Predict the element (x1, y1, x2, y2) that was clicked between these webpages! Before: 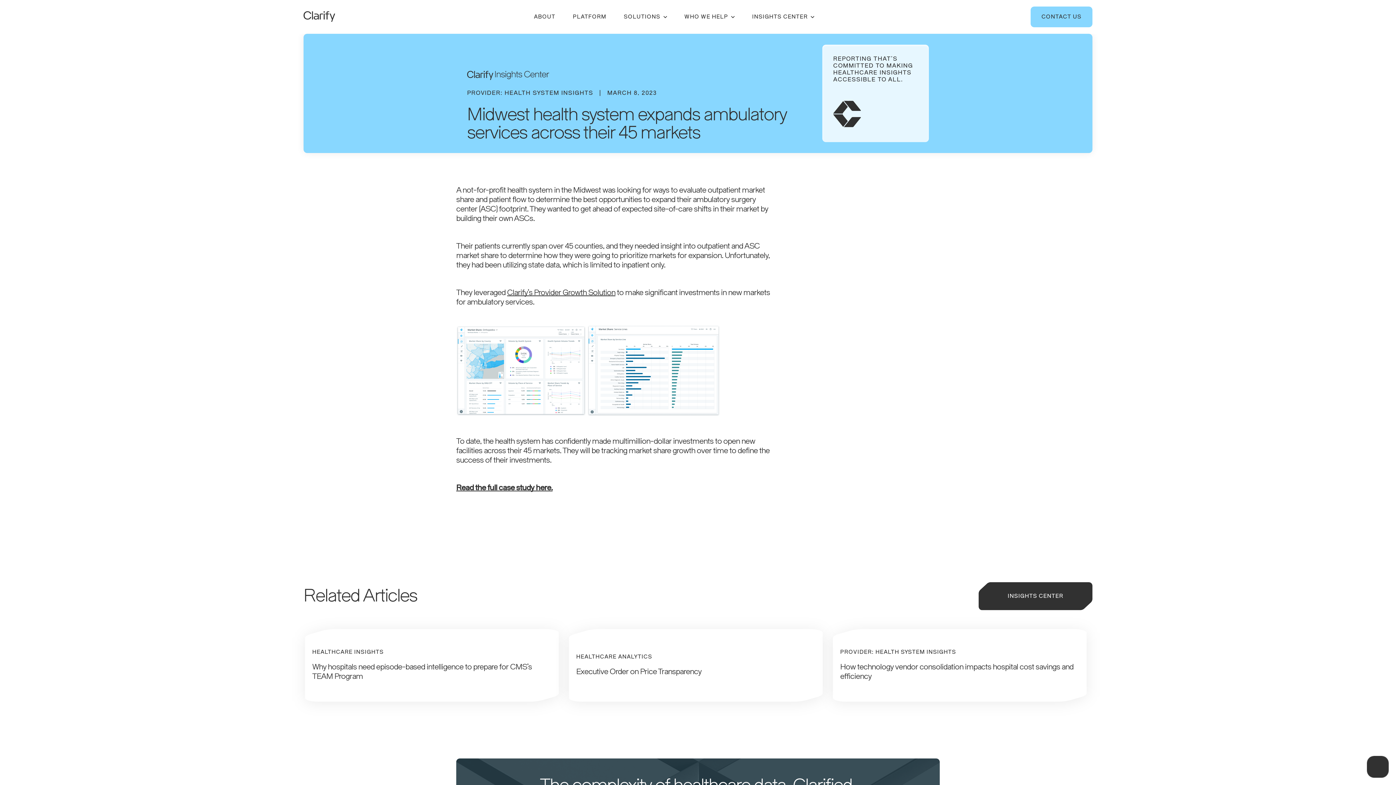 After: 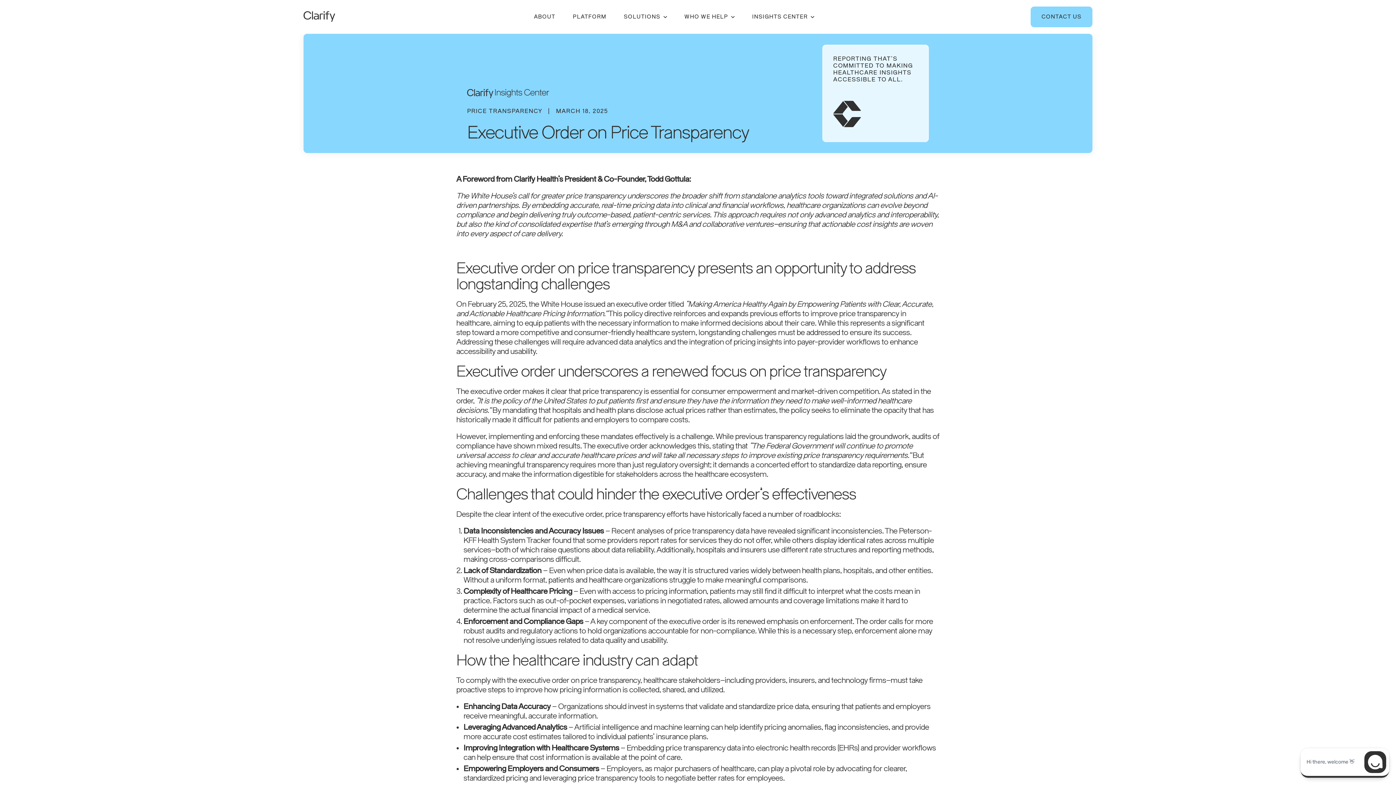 Action: label: HEALTHCARE ANALYTICS

Executive Order on Price Transparency bbox: (569, 629, 822, 702)